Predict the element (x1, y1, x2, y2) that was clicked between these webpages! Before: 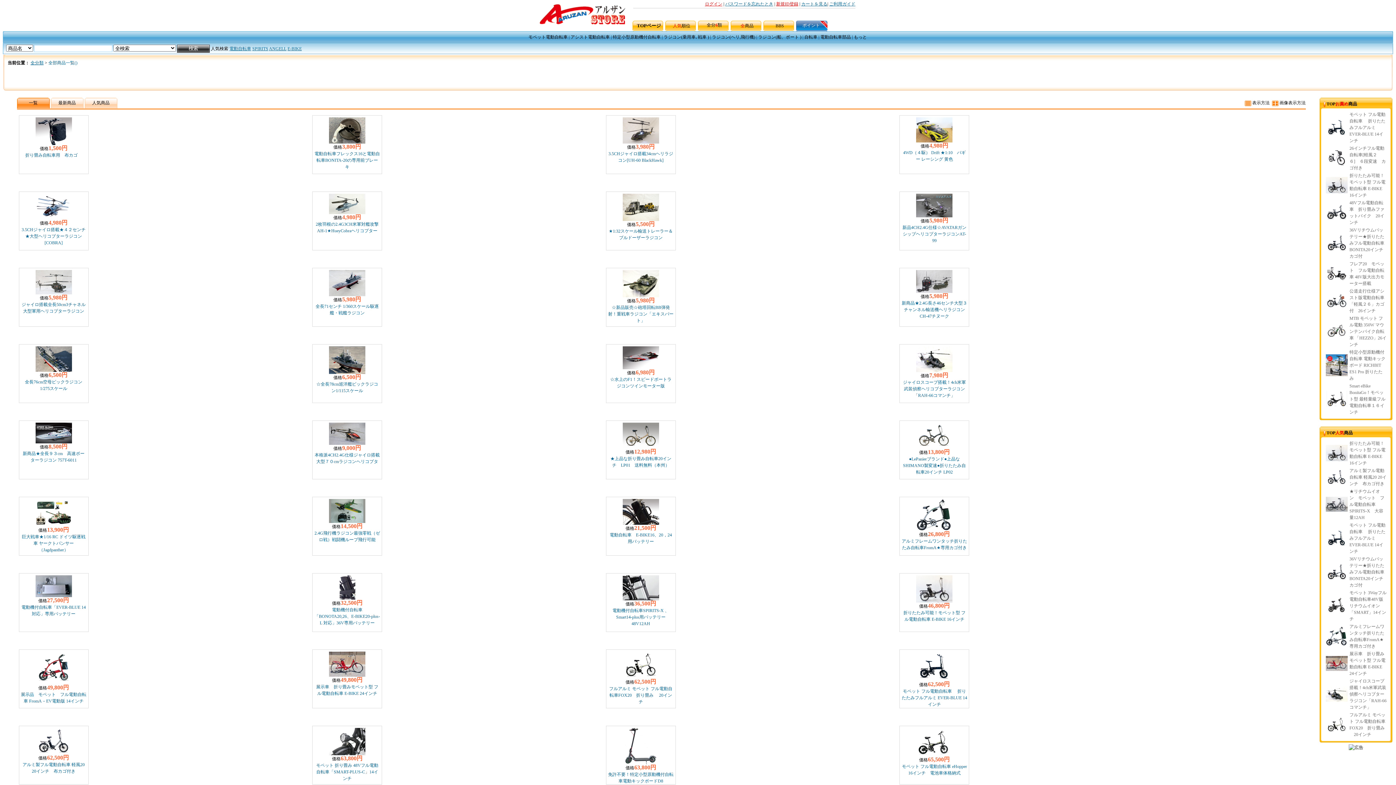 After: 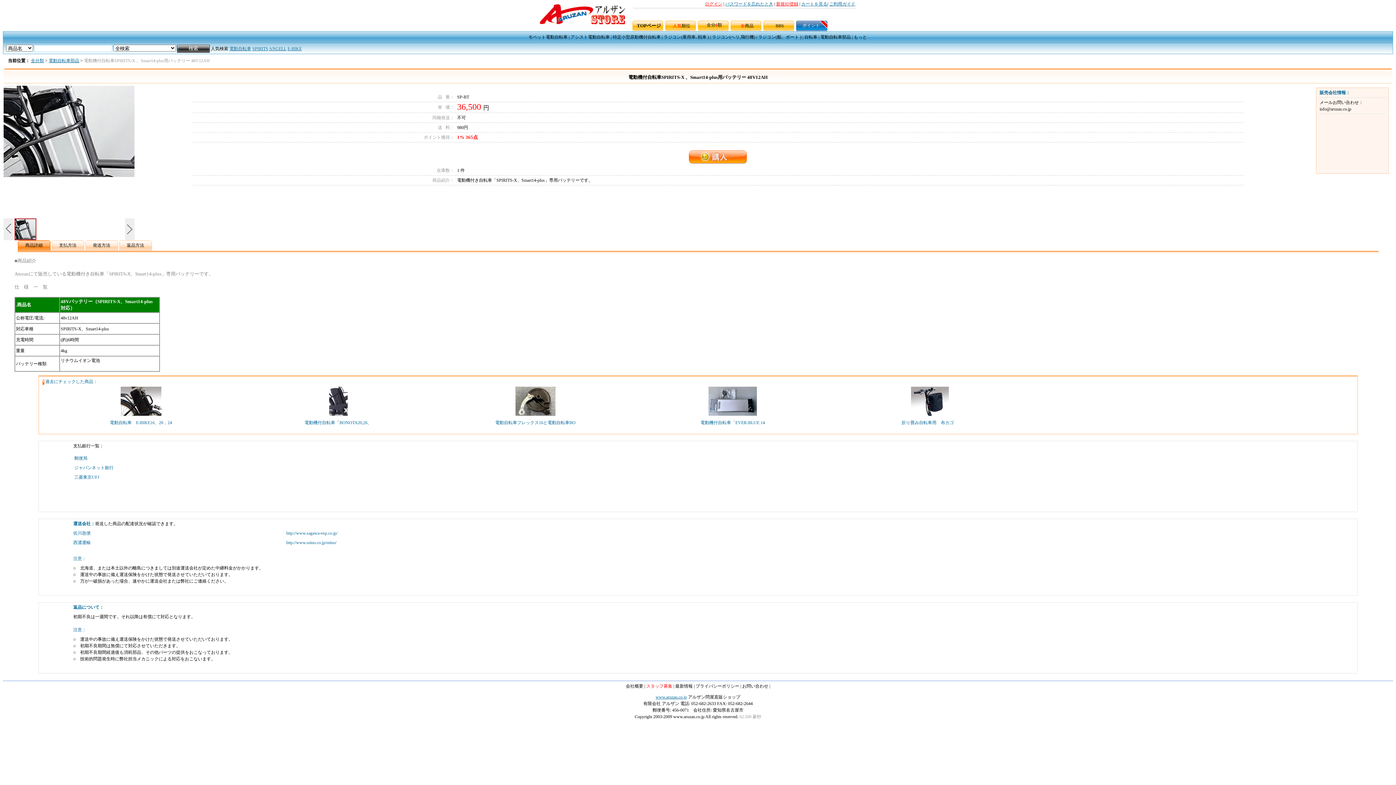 Action: bbox: (608, 575, 673, 600)